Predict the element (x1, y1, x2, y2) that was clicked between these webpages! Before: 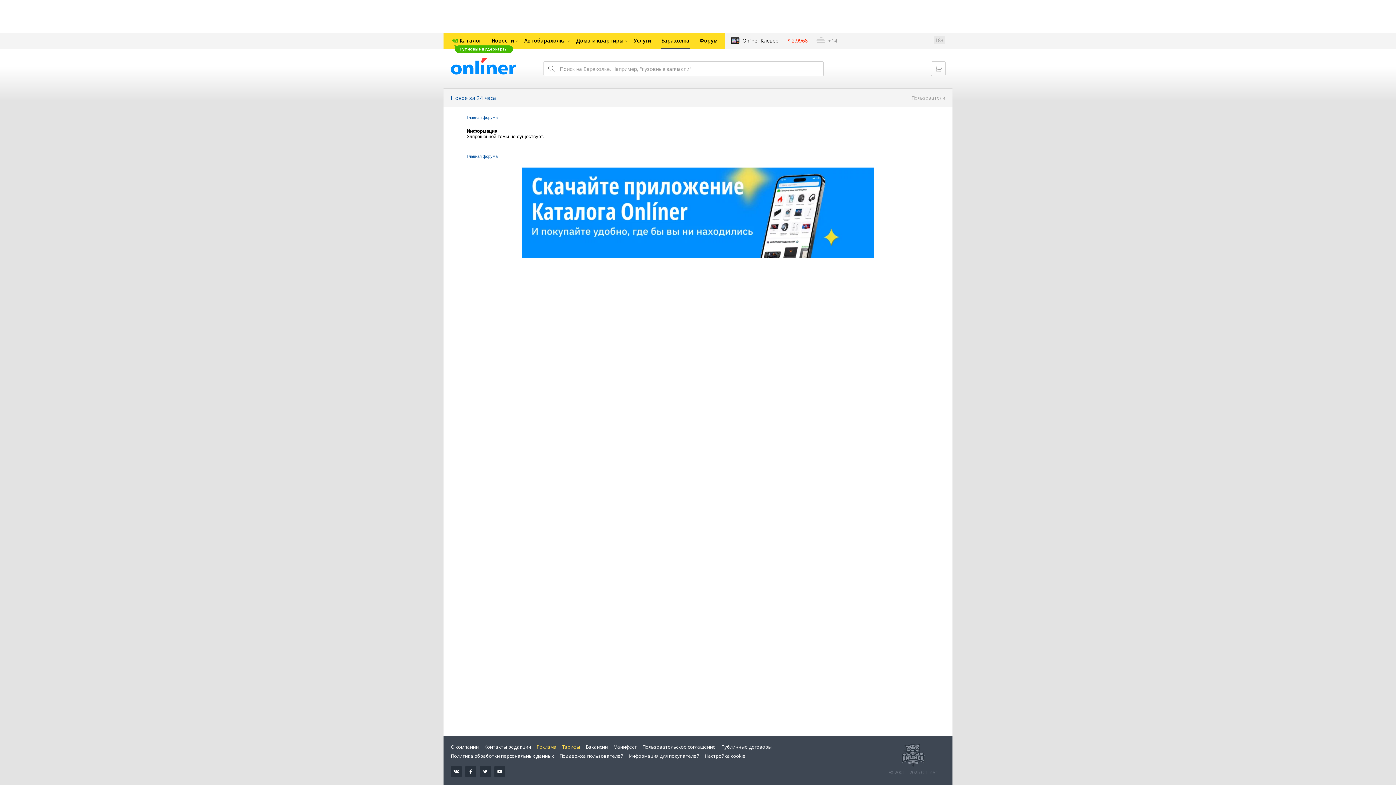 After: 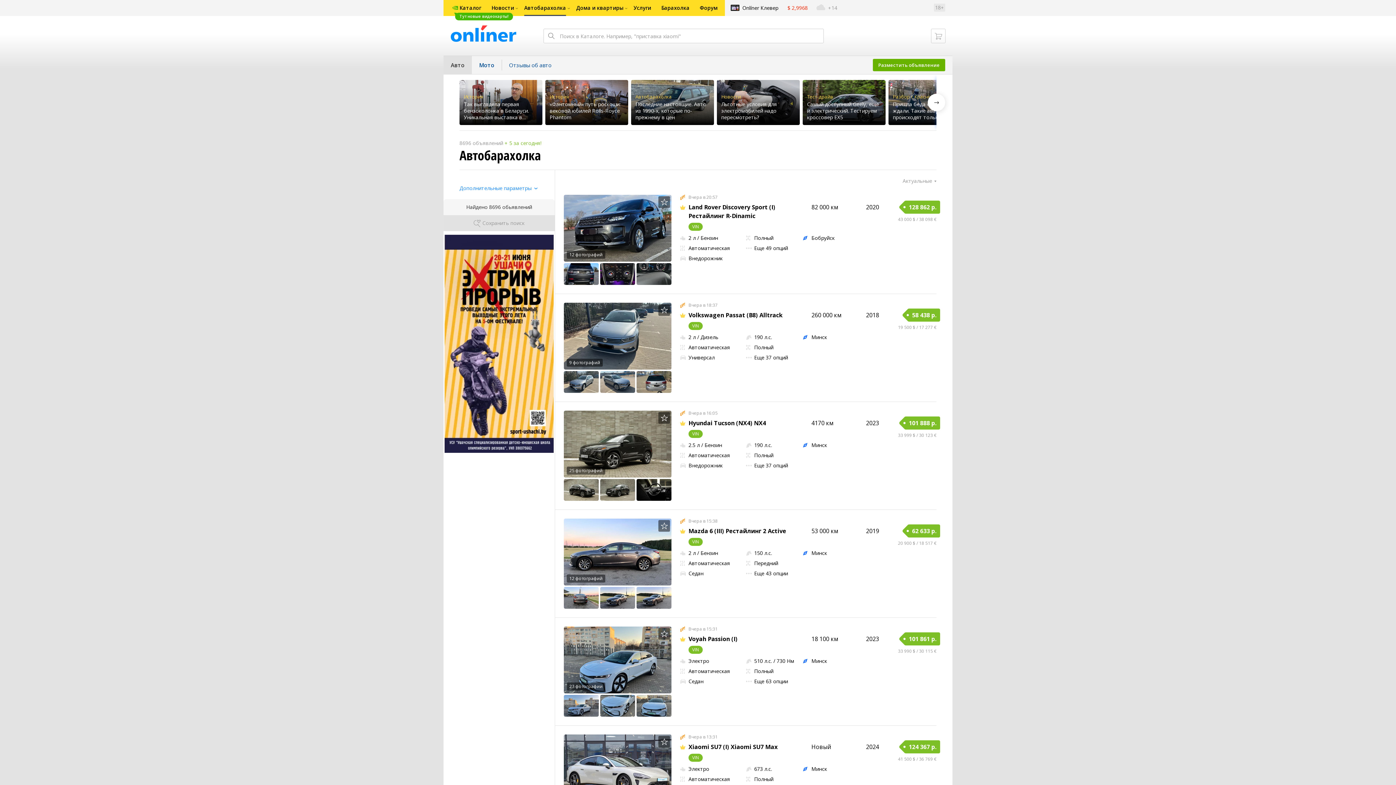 Action: bbox: (519, 32, 571, 48) label: Автобарахолка